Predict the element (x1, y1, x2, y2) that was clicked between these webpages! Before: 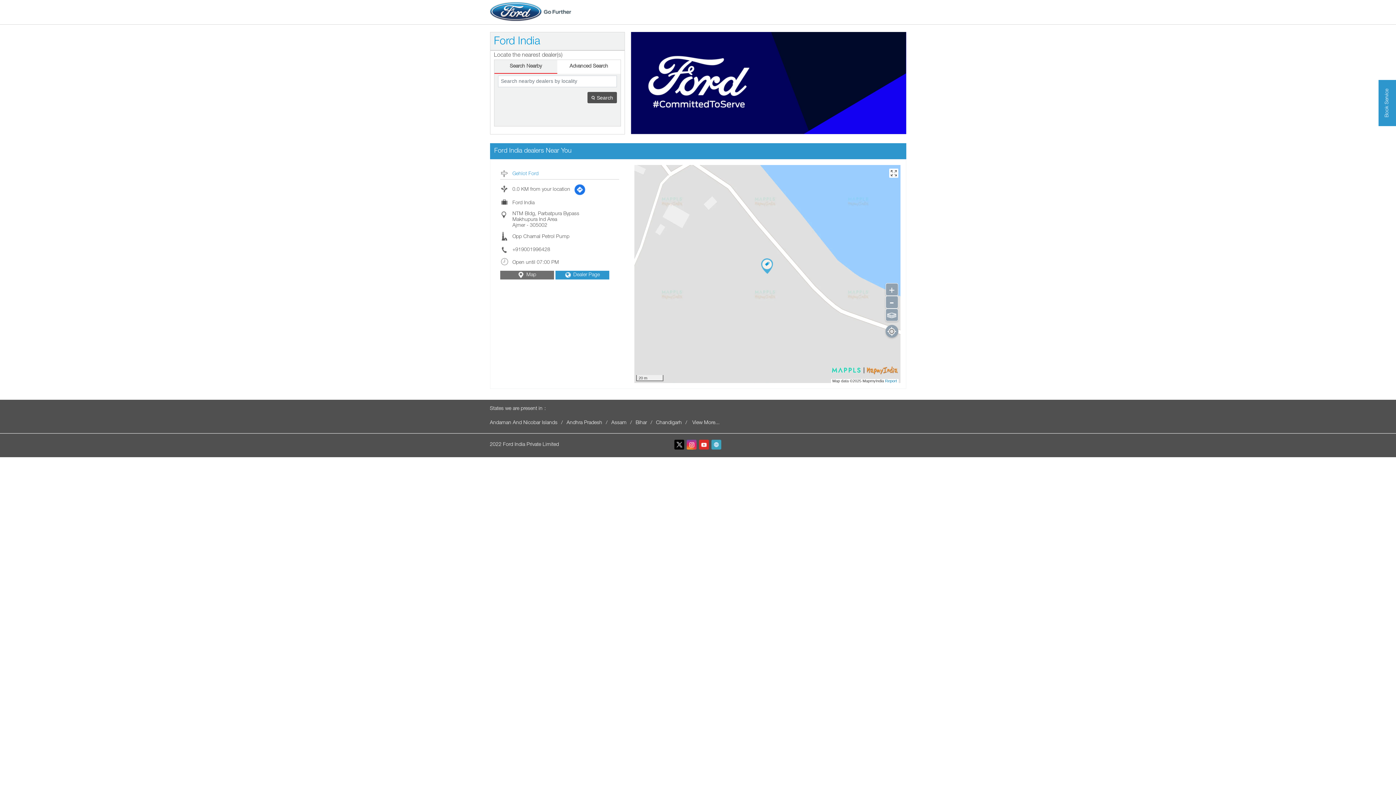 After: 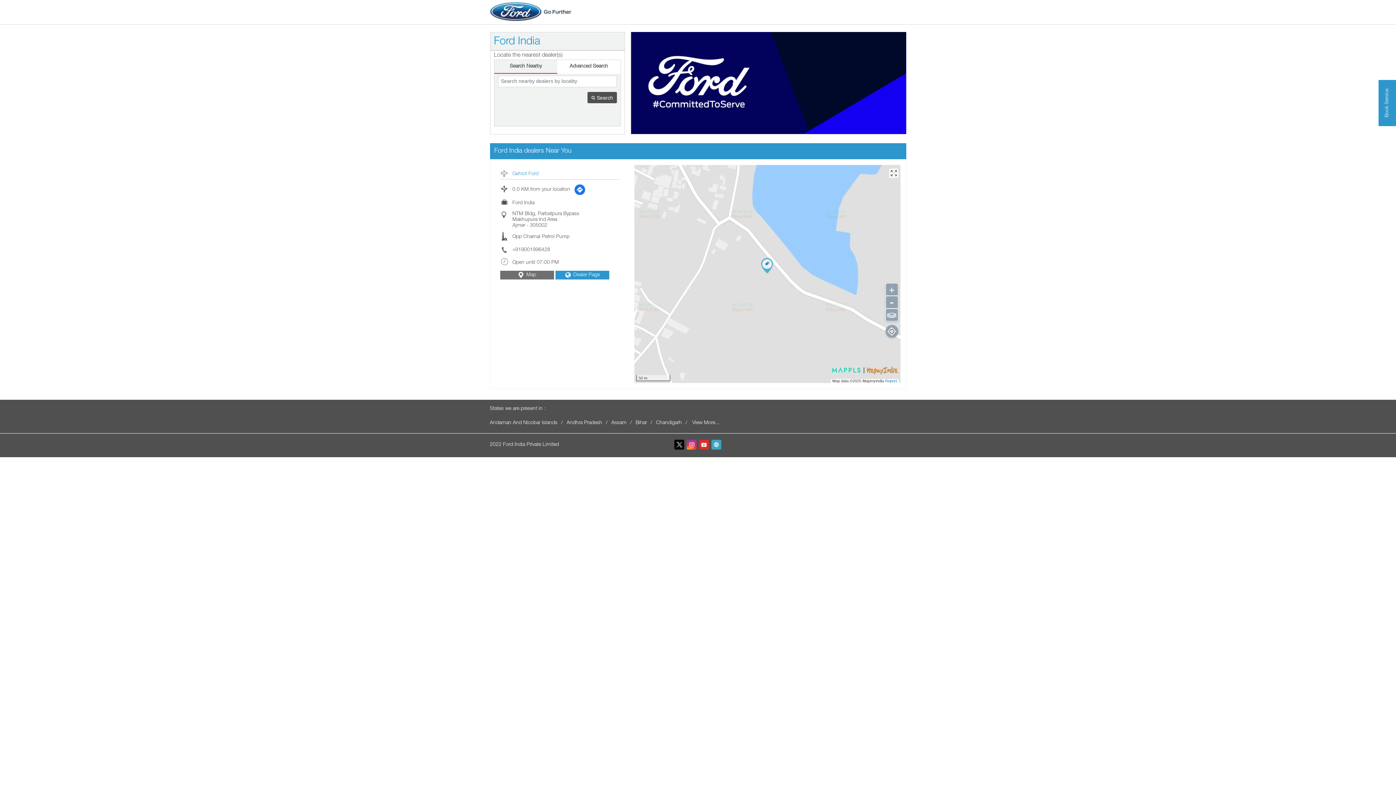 Action: label: - bbox: (885, 295, 898, 308)